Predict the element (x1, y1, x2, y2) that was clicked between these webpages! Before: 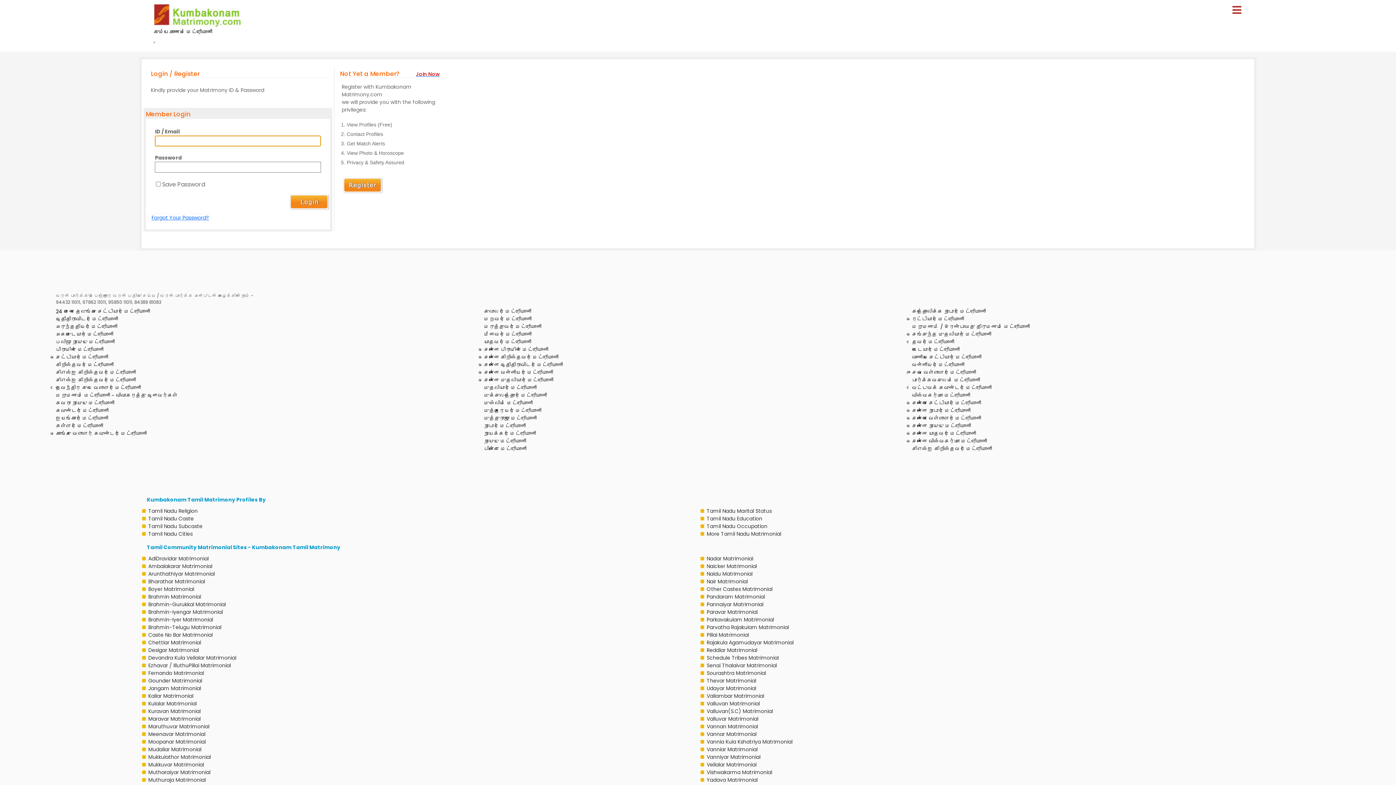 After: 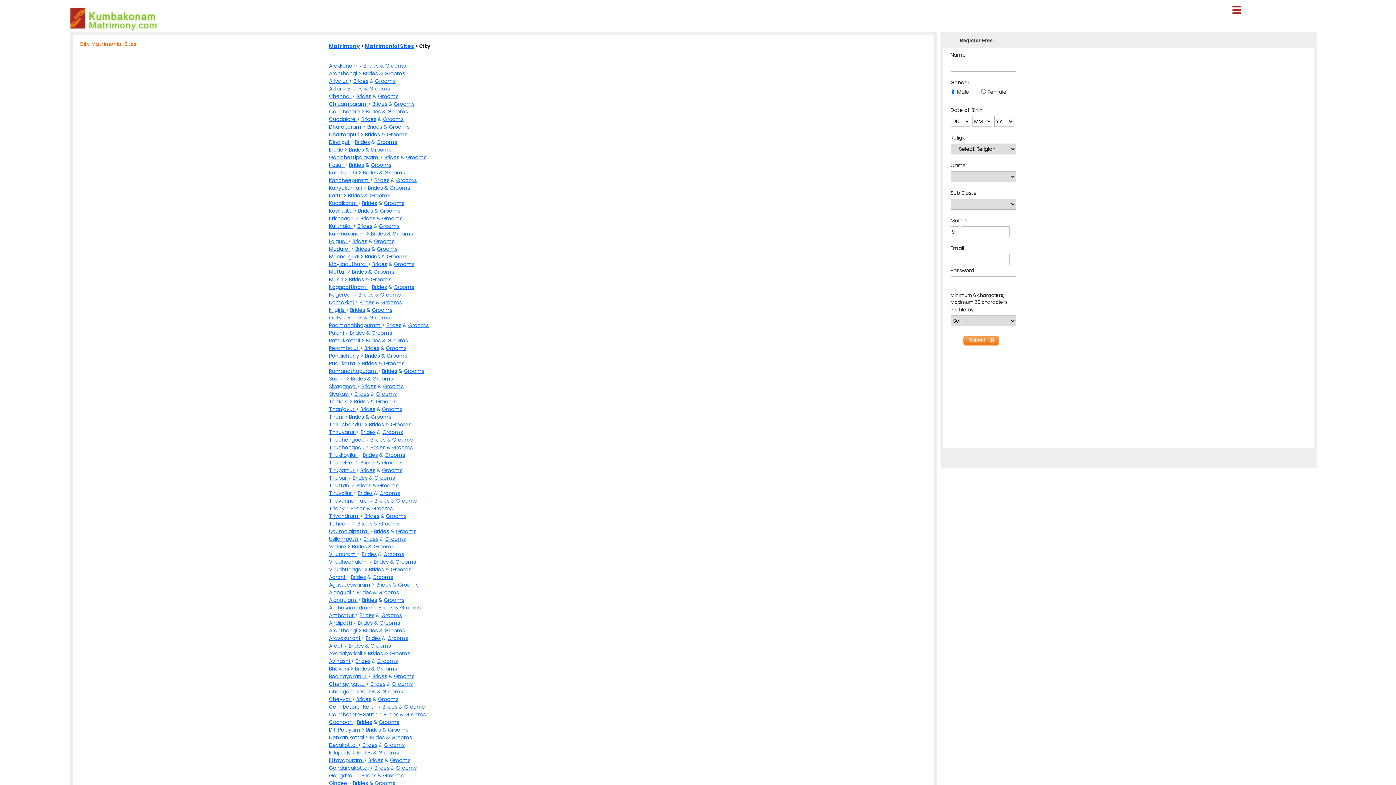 Action: bbox: (148, 530, 192, 537) label: Tamil Nadu Cities